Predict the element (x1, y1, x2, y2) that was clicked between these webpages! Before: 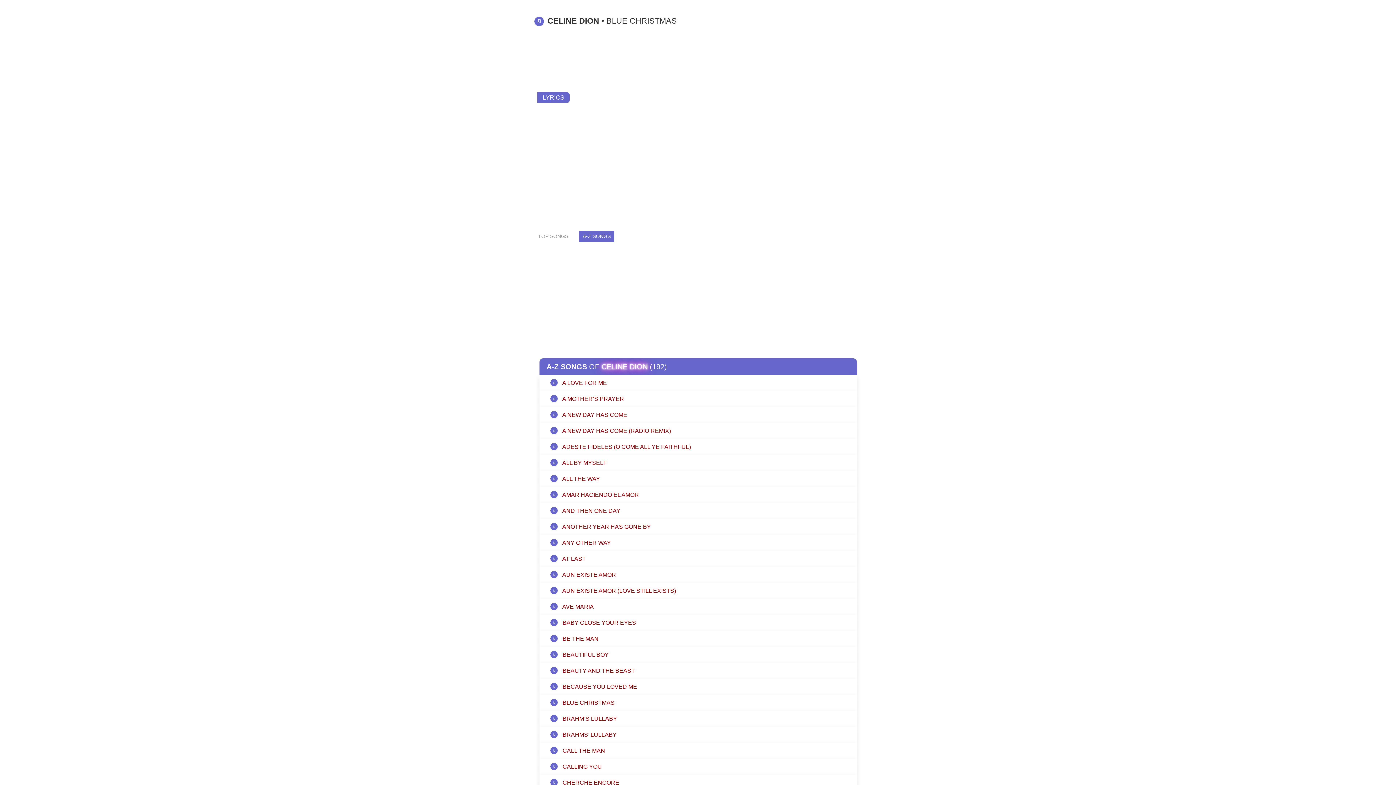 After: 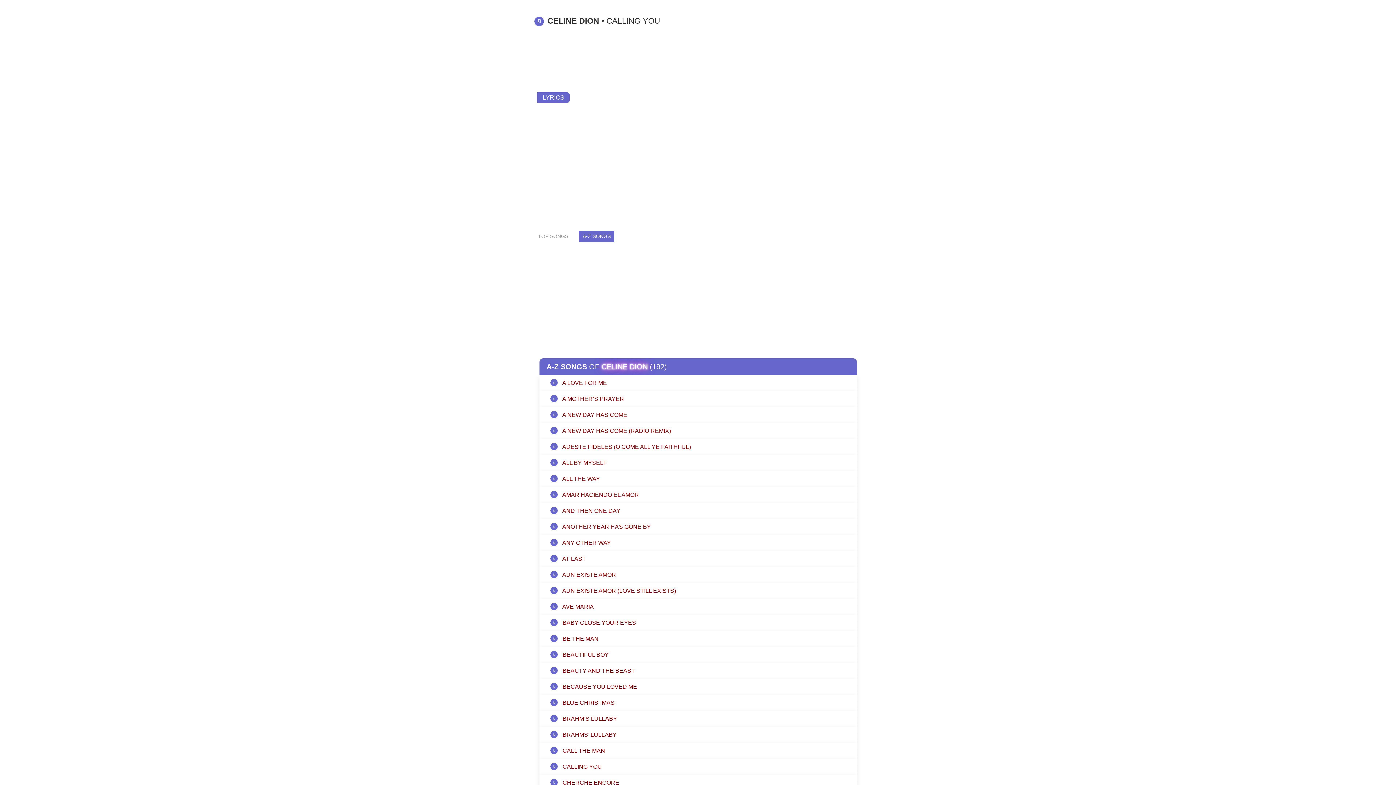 Action: label: ♫ CALLING YOU bbox: (539, 763, 856, 771)